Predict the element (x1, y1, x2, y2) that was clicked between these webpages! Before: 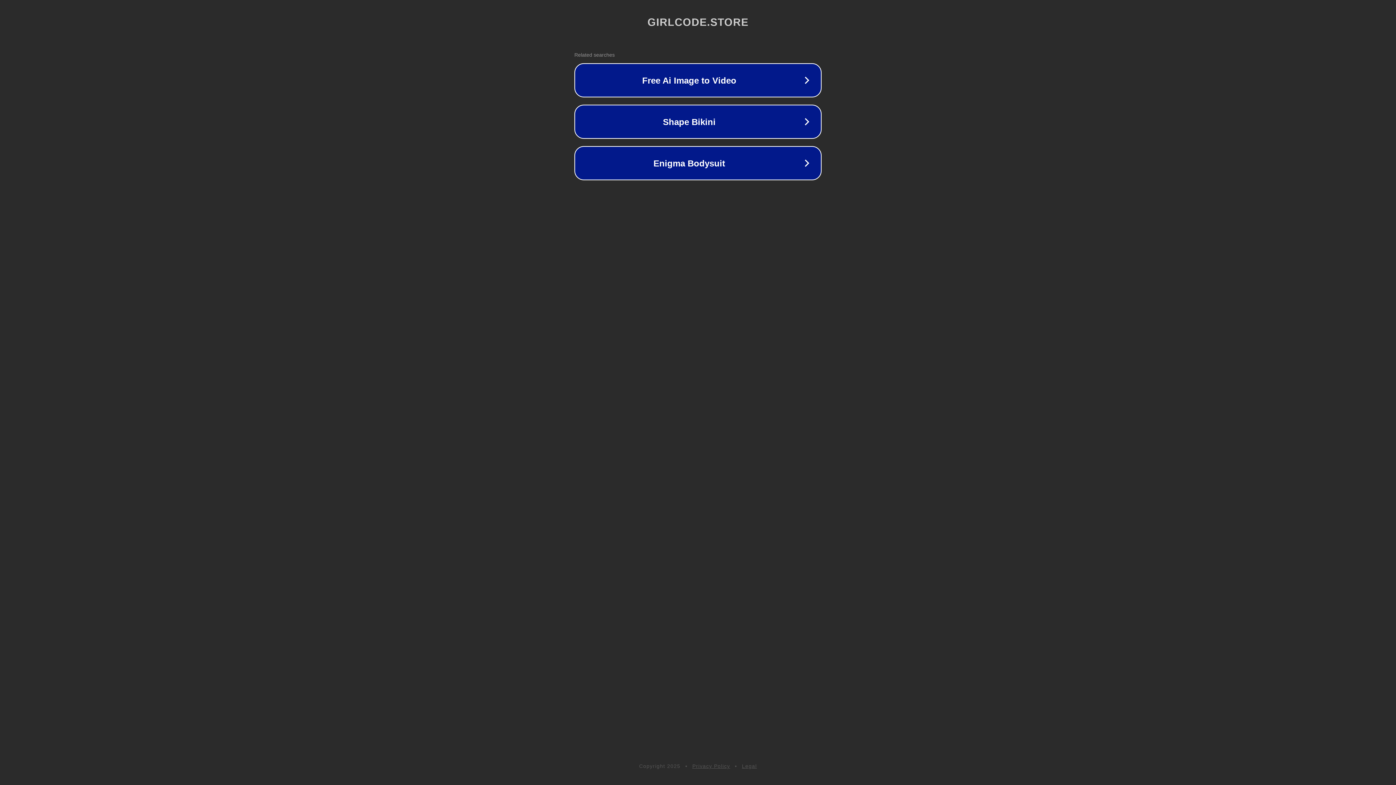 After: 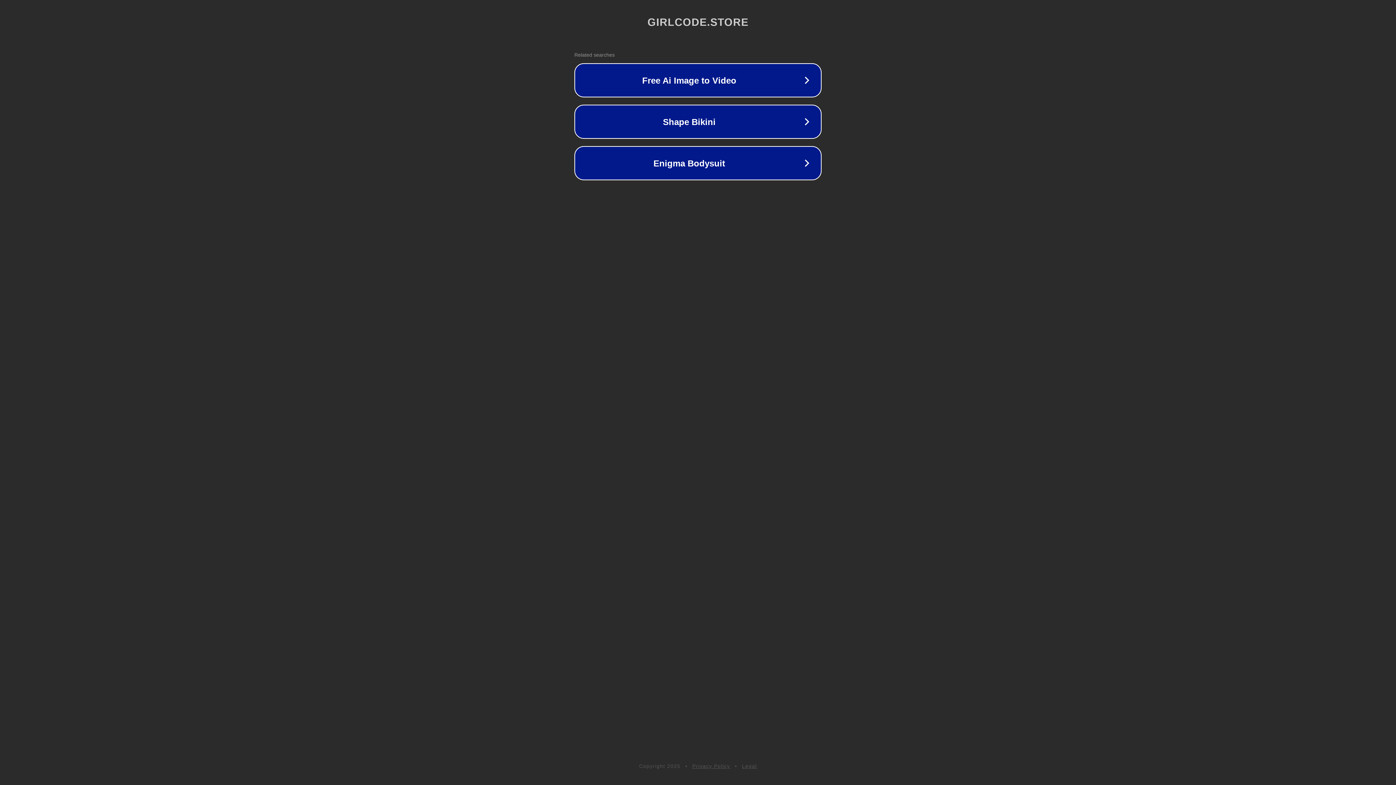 Action: label: Privacy Policy bbox: (692, 763, 730, 769)